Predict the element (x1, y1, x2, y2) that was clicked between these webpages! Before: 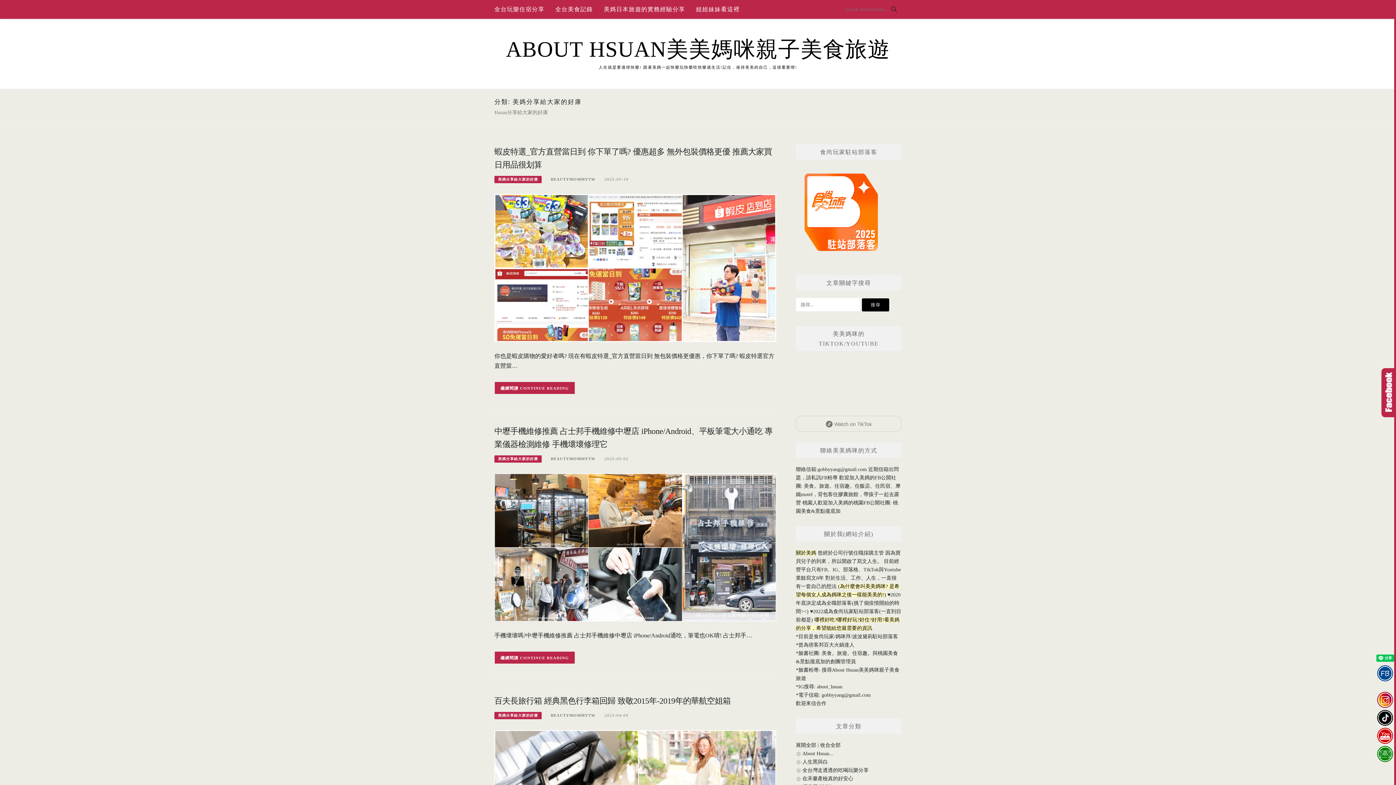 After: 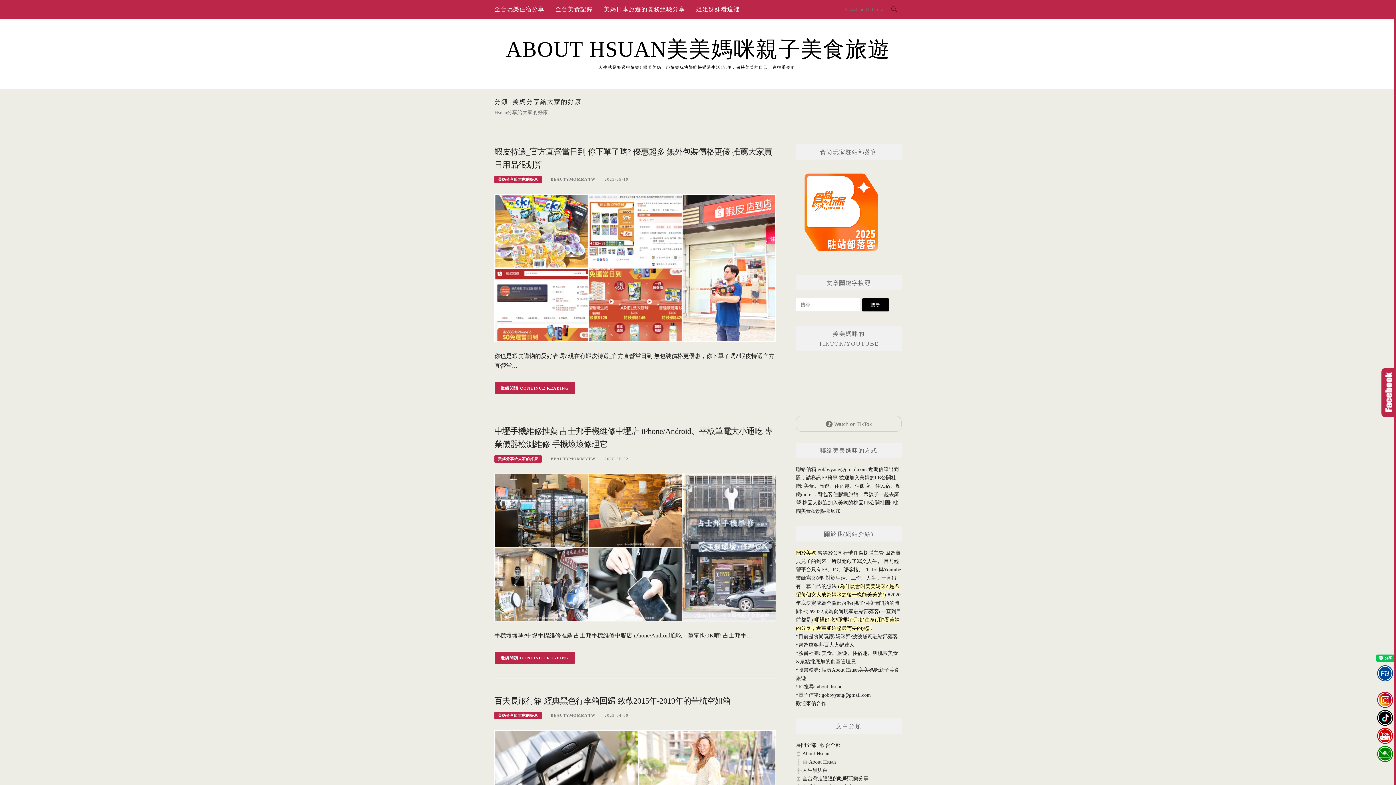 Action: bbox: (796, 751, 802, 756)